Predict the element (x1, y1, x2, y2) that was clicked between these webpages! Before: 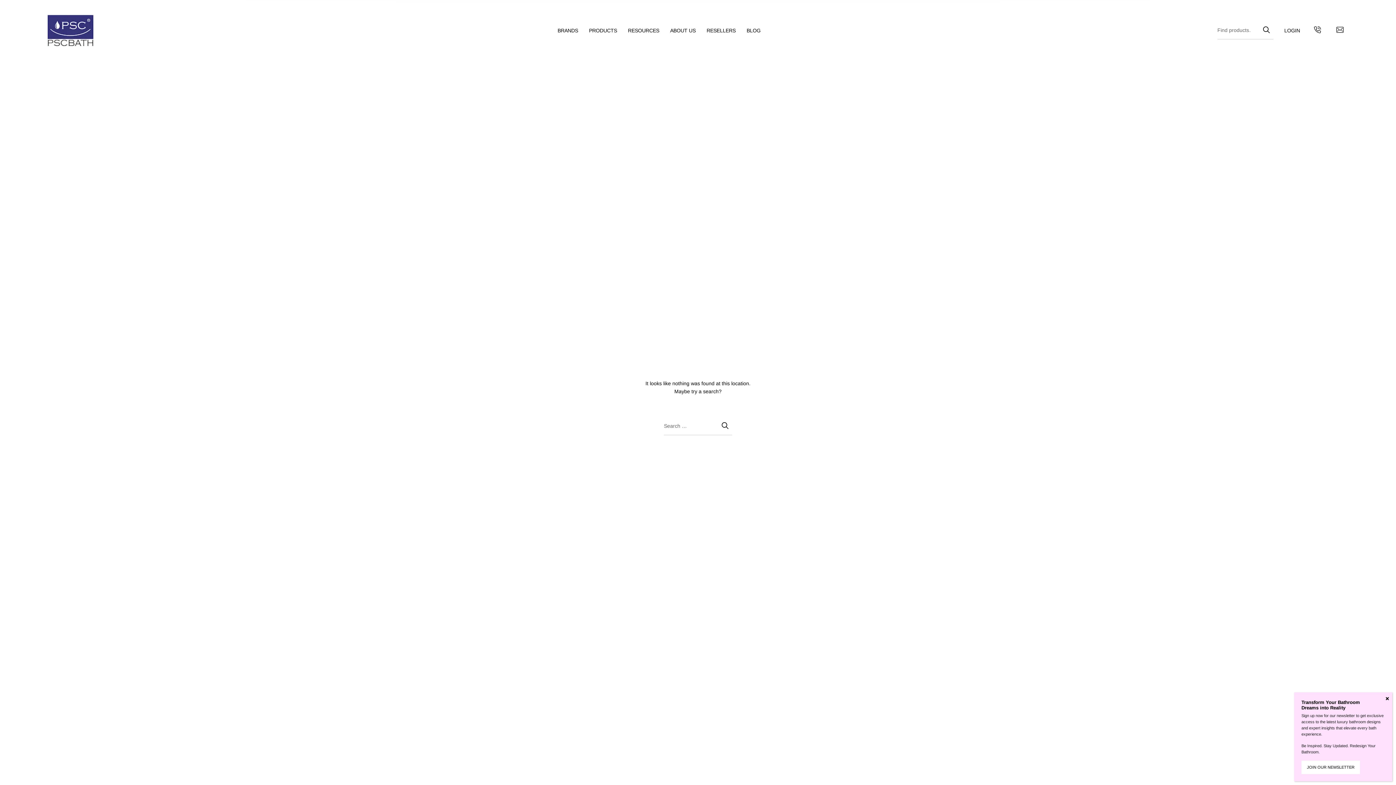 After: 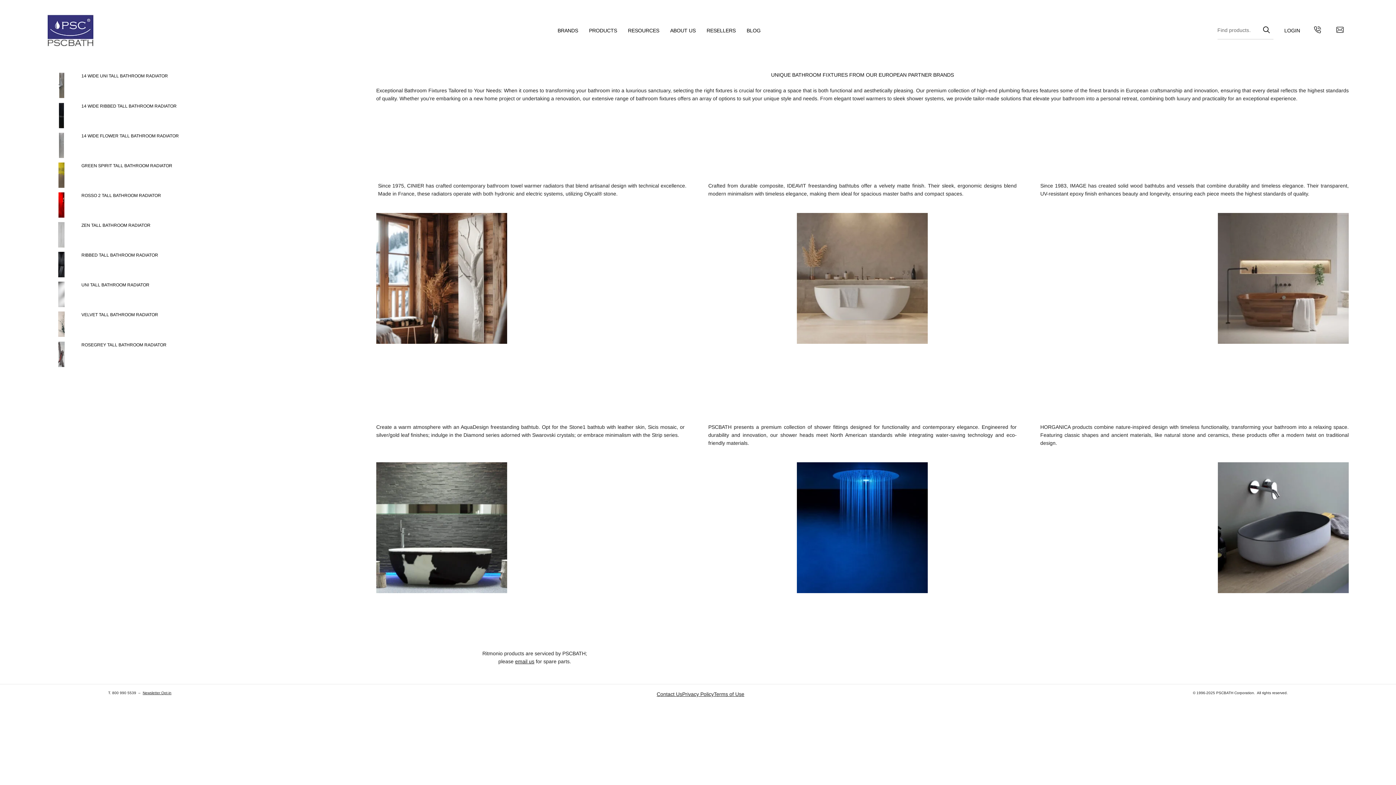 Action: bbox: (557, 24, 578, 36) label: BRANDS